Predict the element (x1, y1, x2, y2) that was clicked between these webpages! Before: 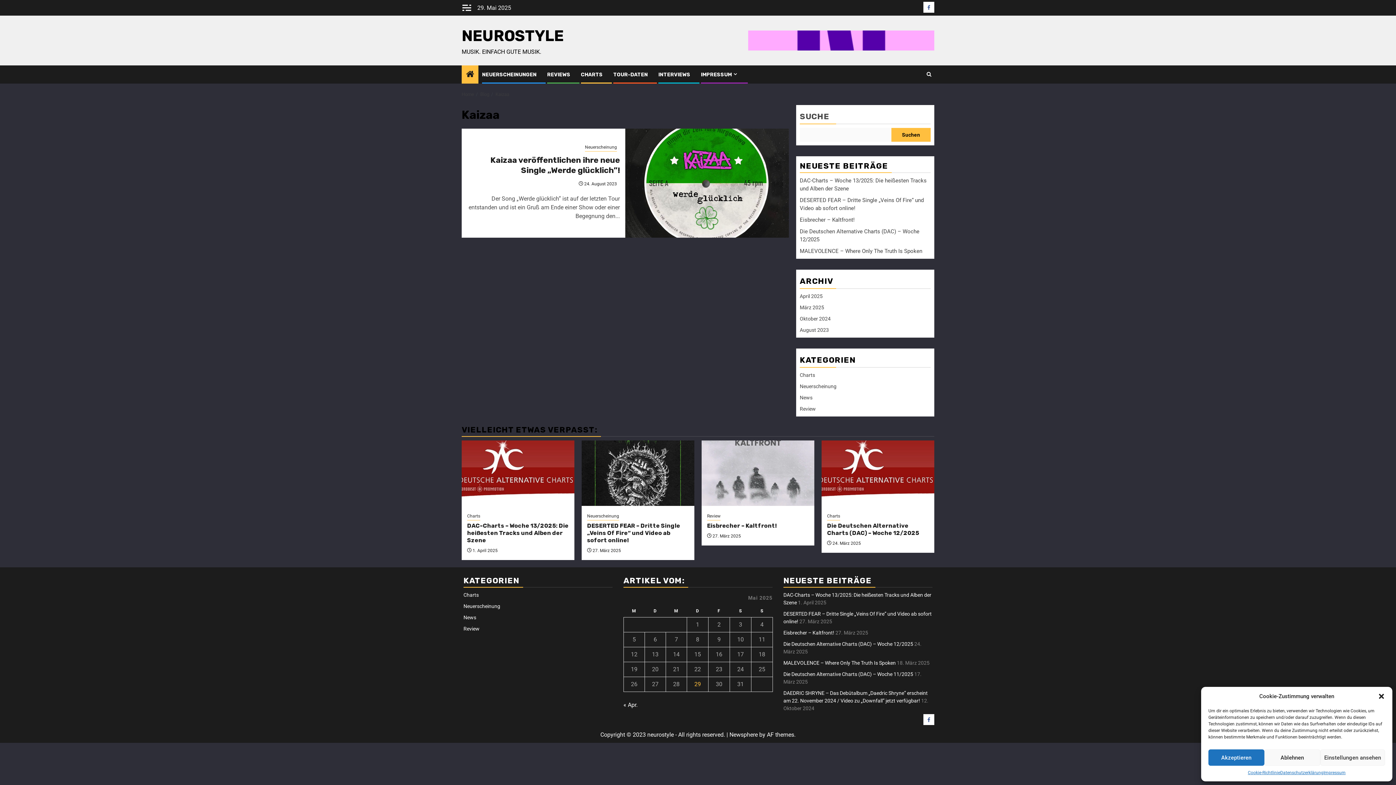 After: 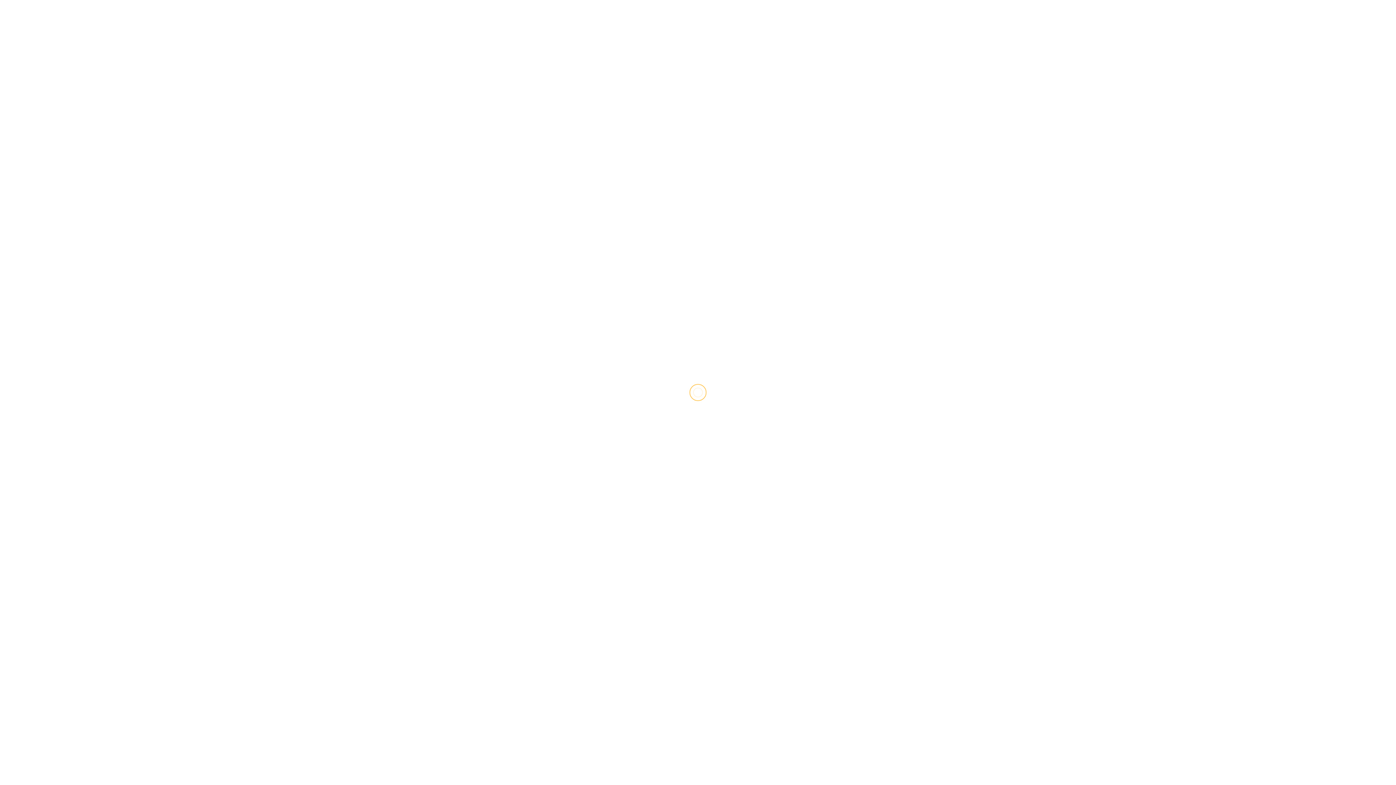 Action: label: Charts bbox: (463, 592, 478, 598)